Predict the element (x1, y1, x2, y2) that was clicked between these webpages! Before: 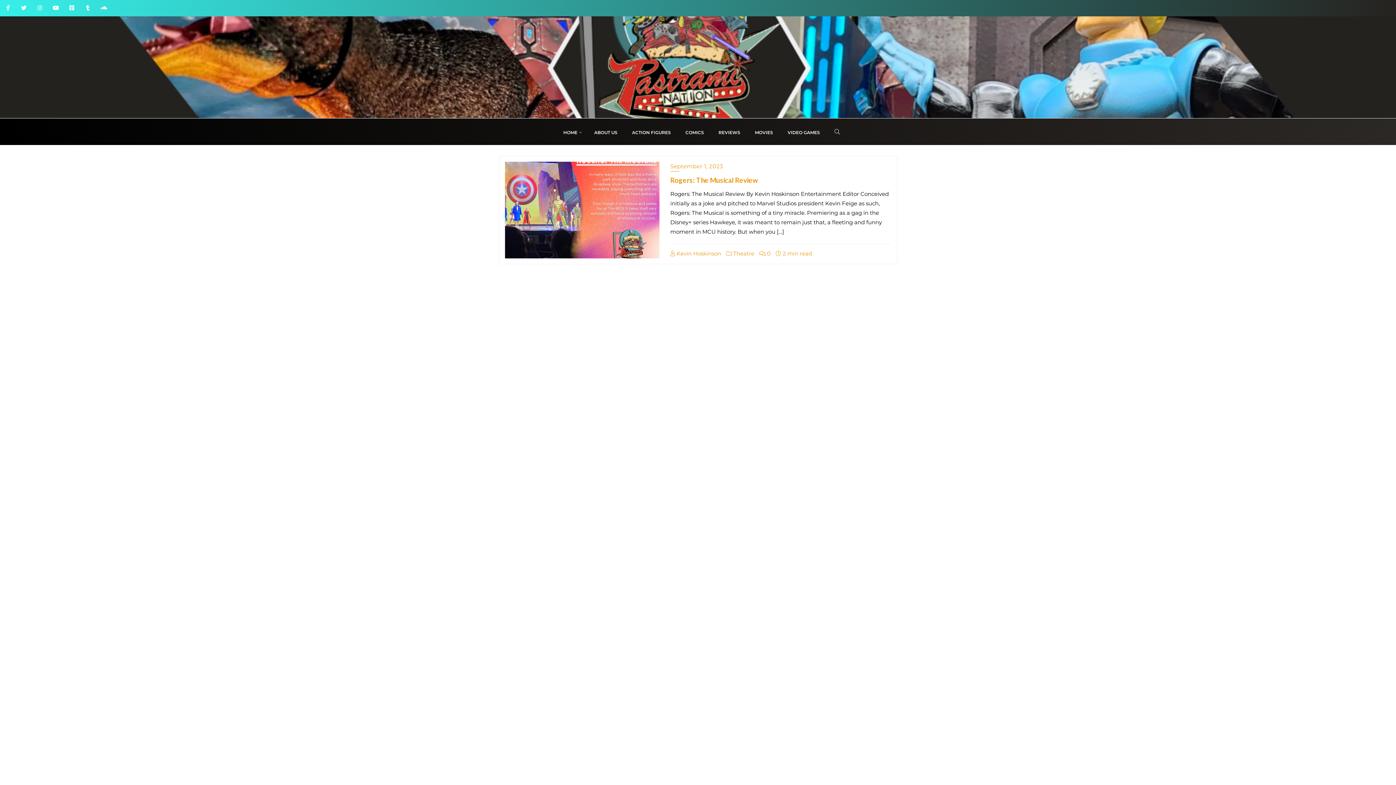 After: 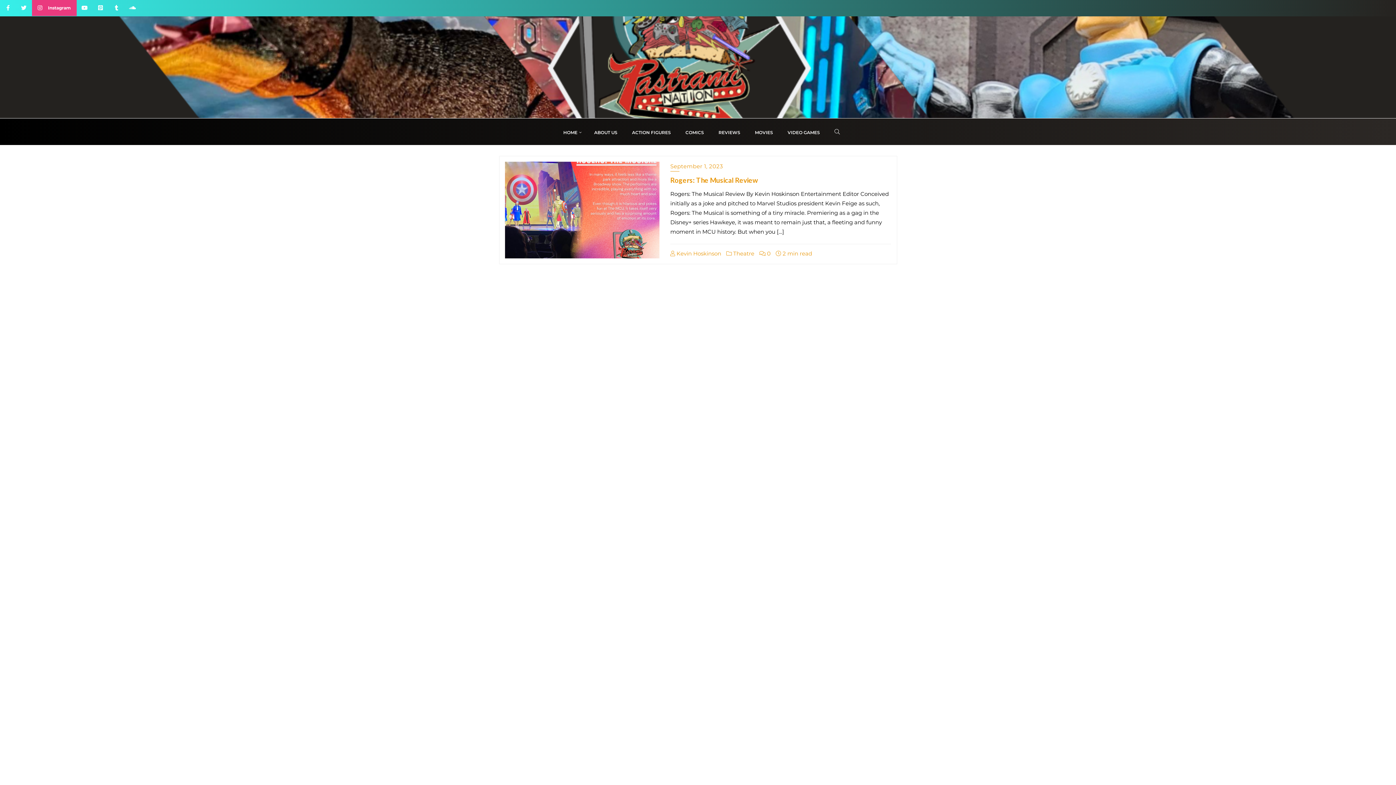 Action: bbox: (32, 0, 48, 16)